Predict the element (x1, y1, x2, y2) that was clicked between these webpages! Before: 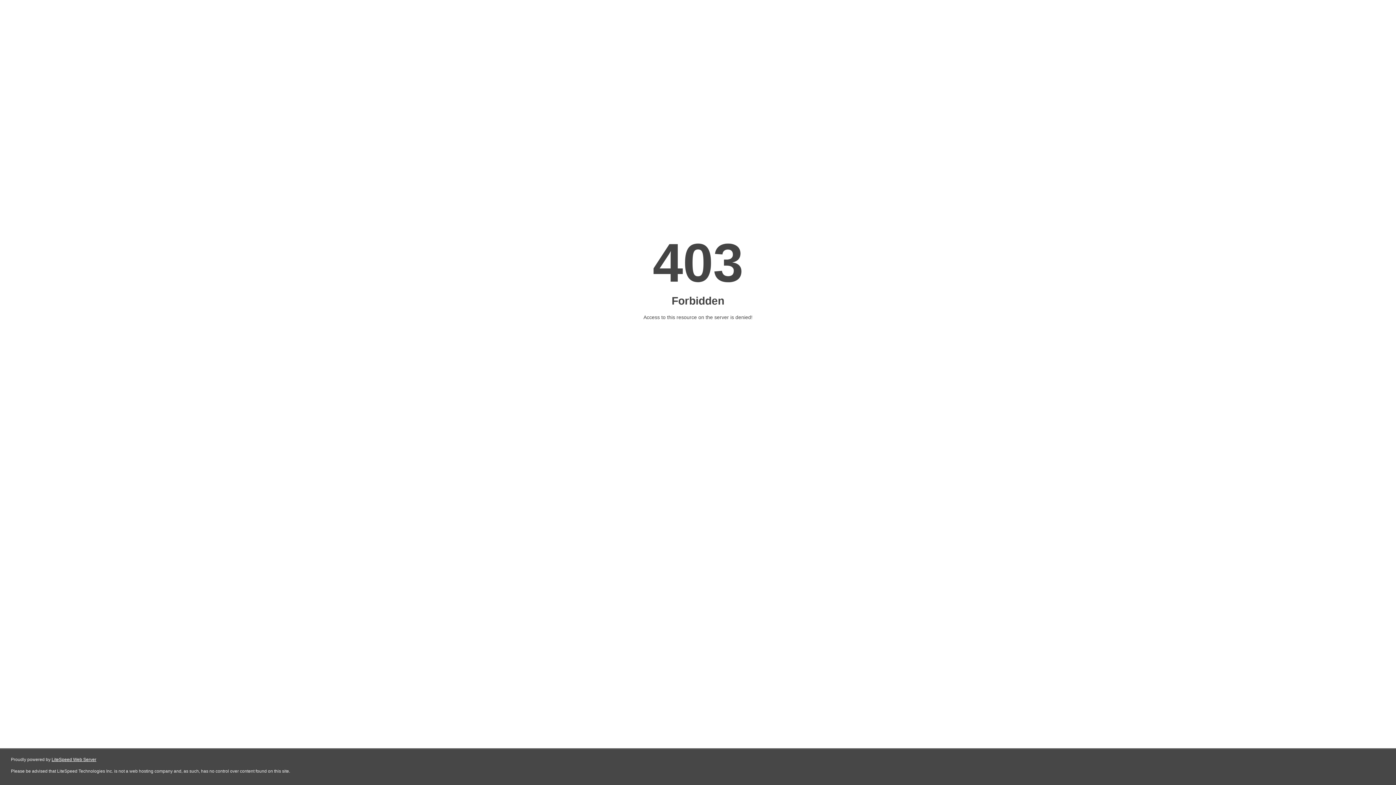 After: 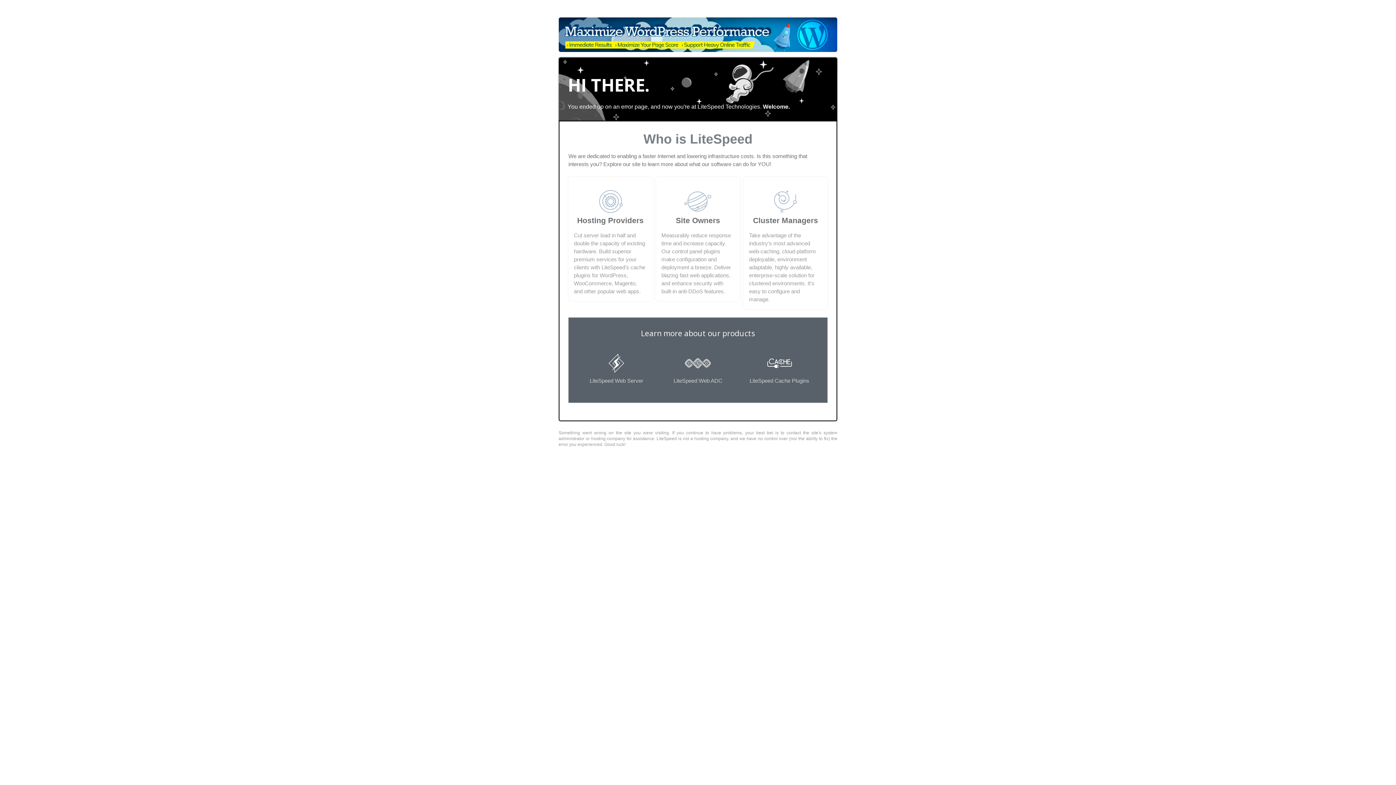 Action: bbox: (51, 757, 96, 762) label: LiteSpeed Web Server